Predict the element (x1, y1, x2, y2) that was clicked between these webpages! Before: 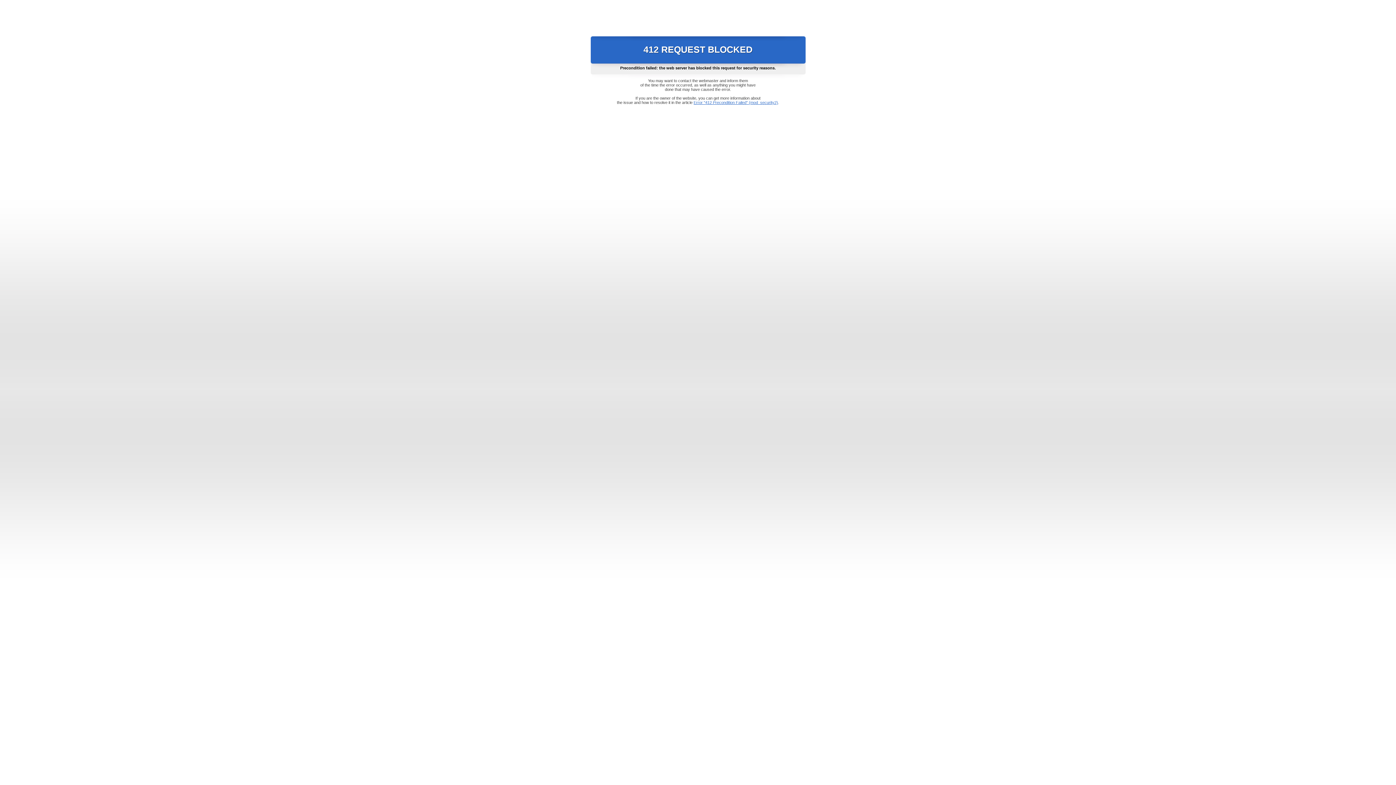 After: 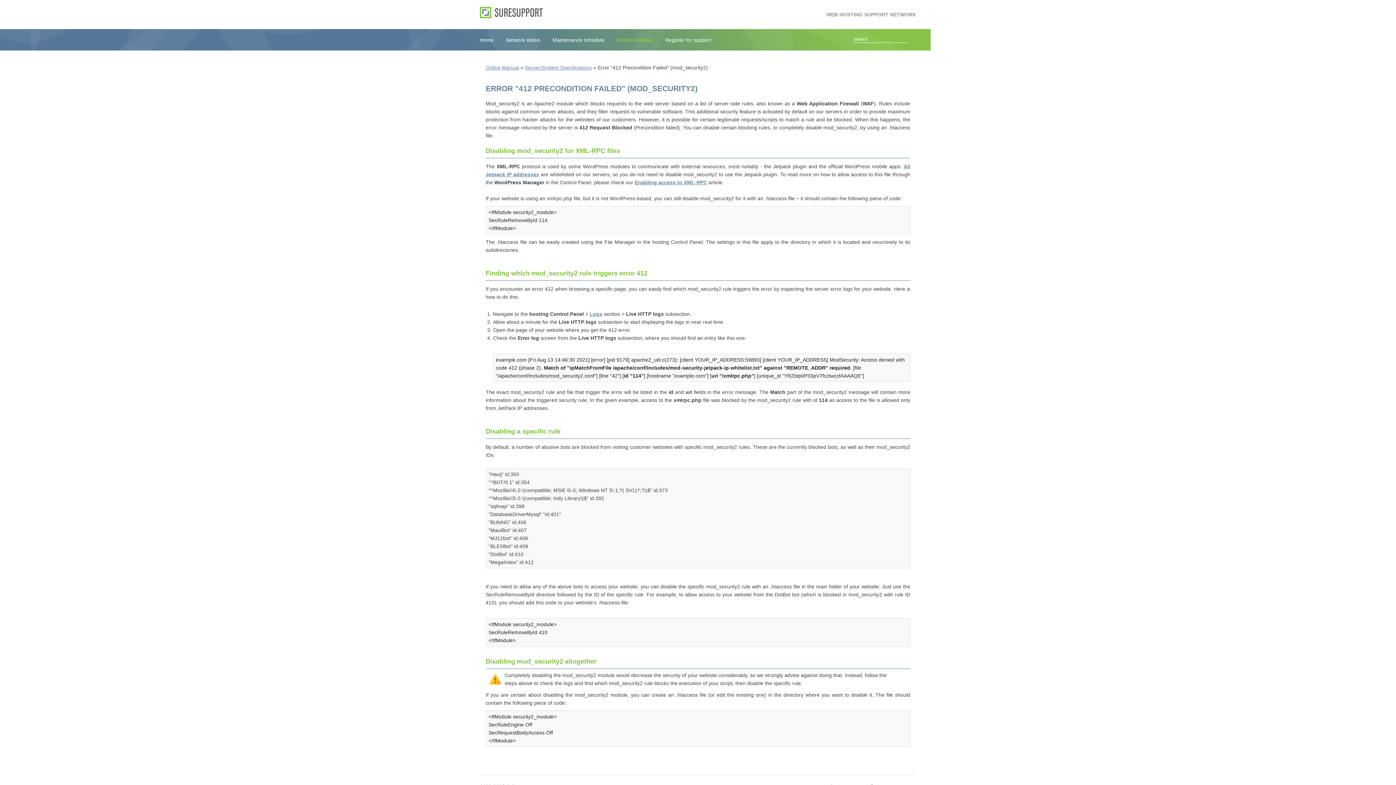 Action: bbox: (693, 100, 778, 104) label: Error "412 Precondition Failed" (mod_security2)